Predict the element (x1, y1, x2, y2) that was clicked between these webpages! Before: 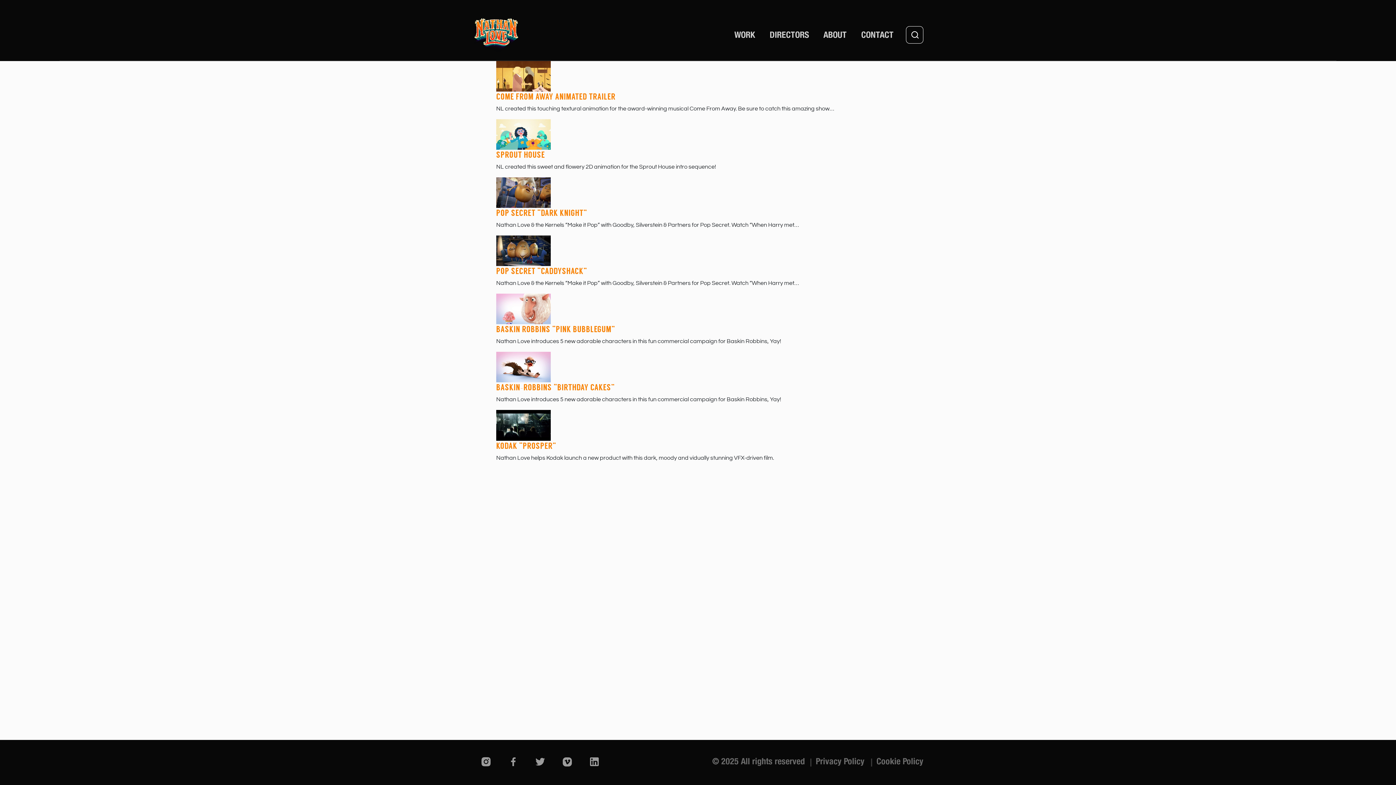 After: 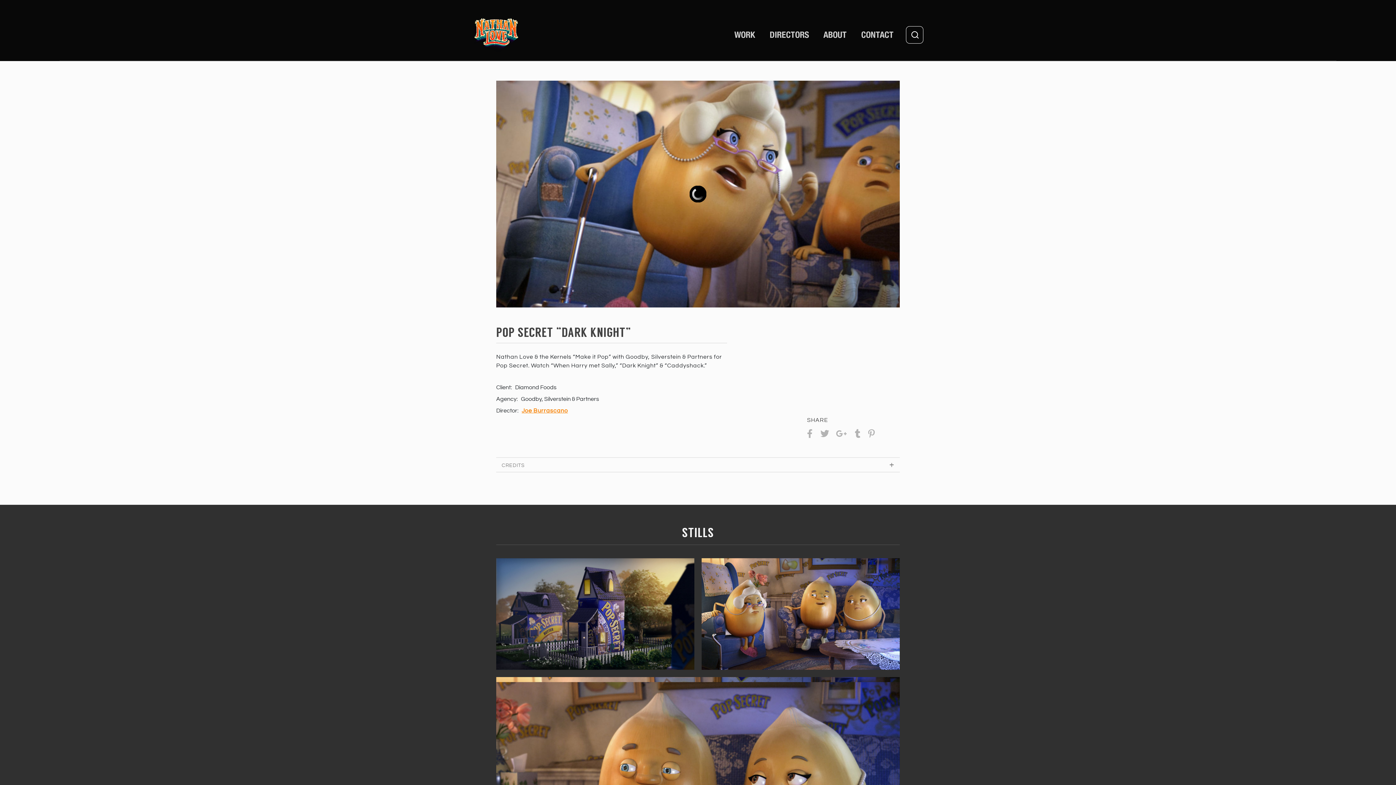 Action: label: POP SECRET “DARK KNIGHT” bbox: (496, 209, 587, 216)